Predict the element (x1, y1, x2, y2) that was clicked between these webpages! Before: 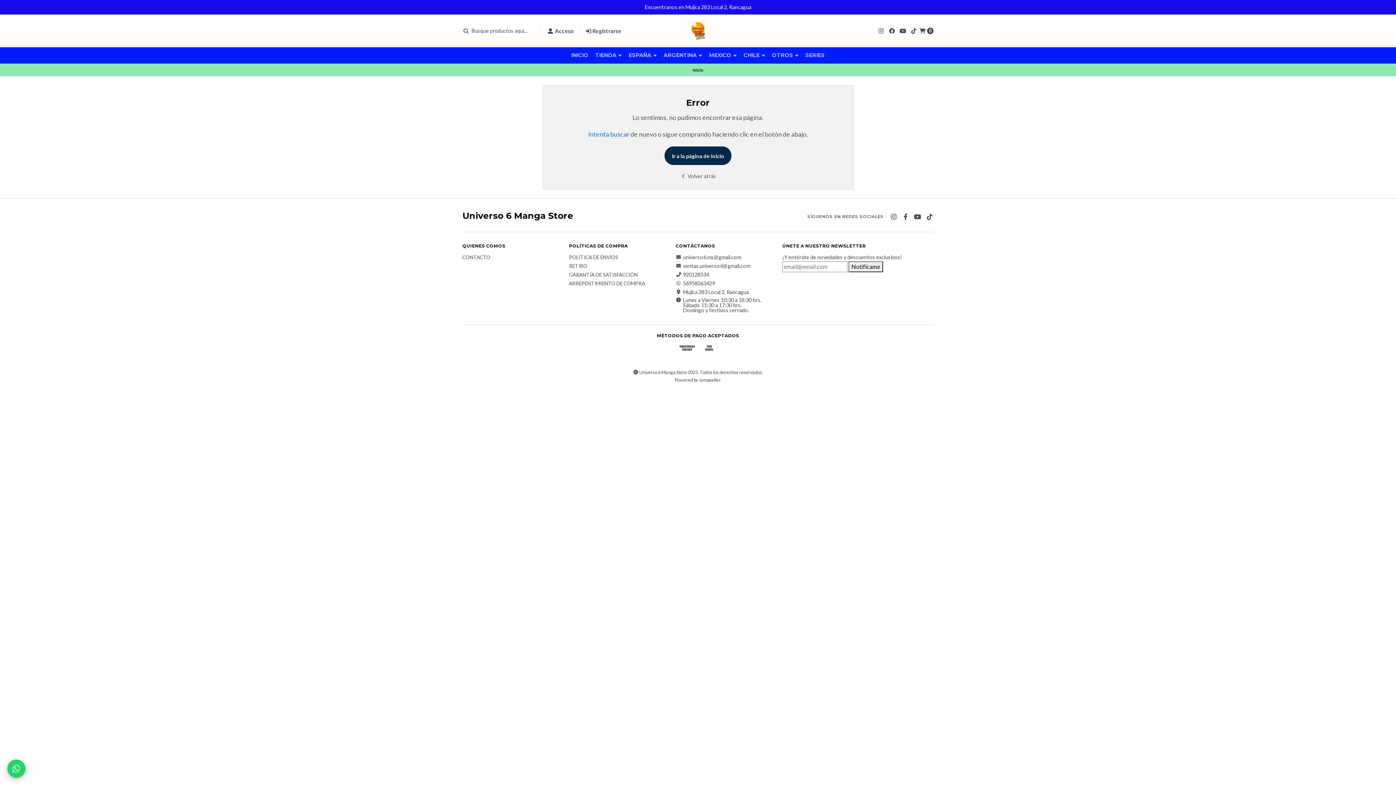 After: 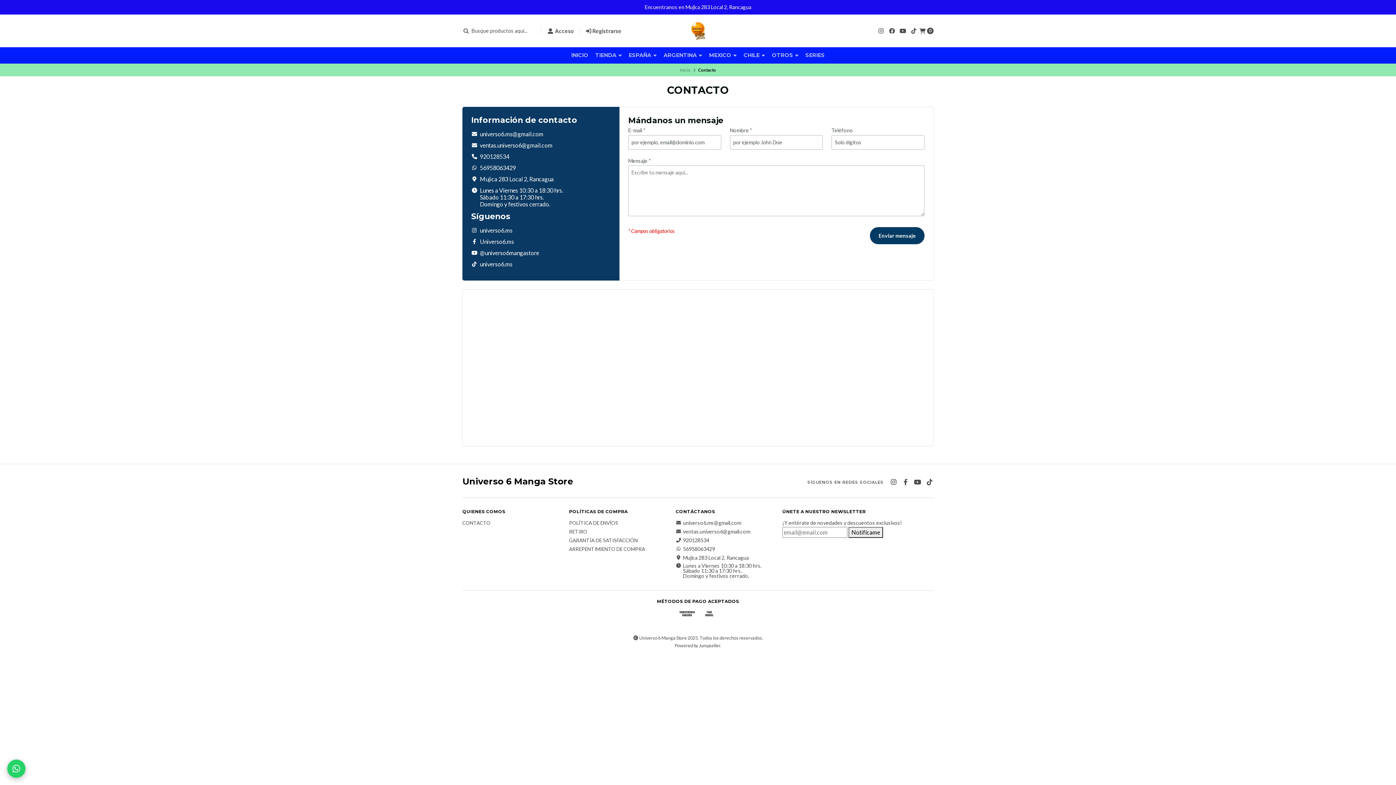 Action: bbox: (462, 255, 490, 260) label: CONTACTO